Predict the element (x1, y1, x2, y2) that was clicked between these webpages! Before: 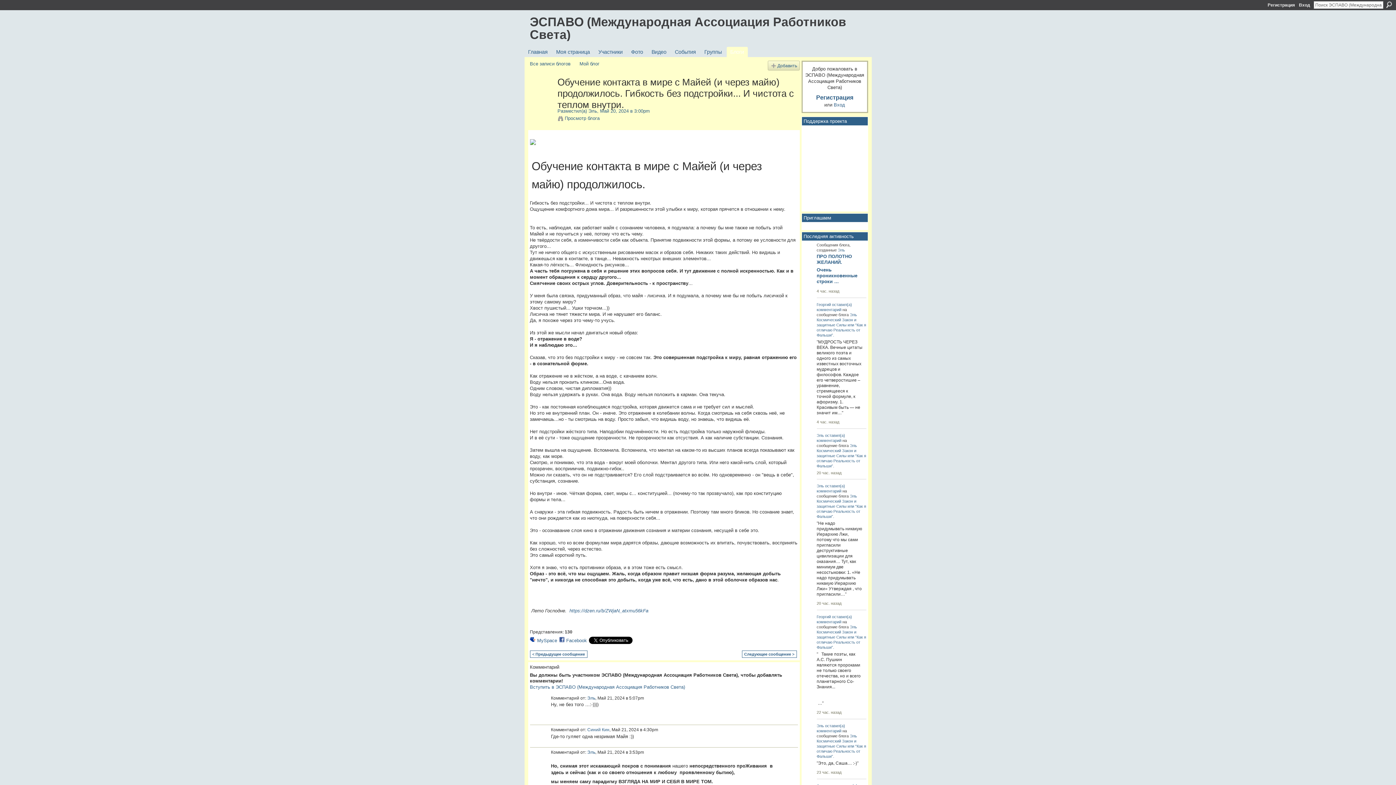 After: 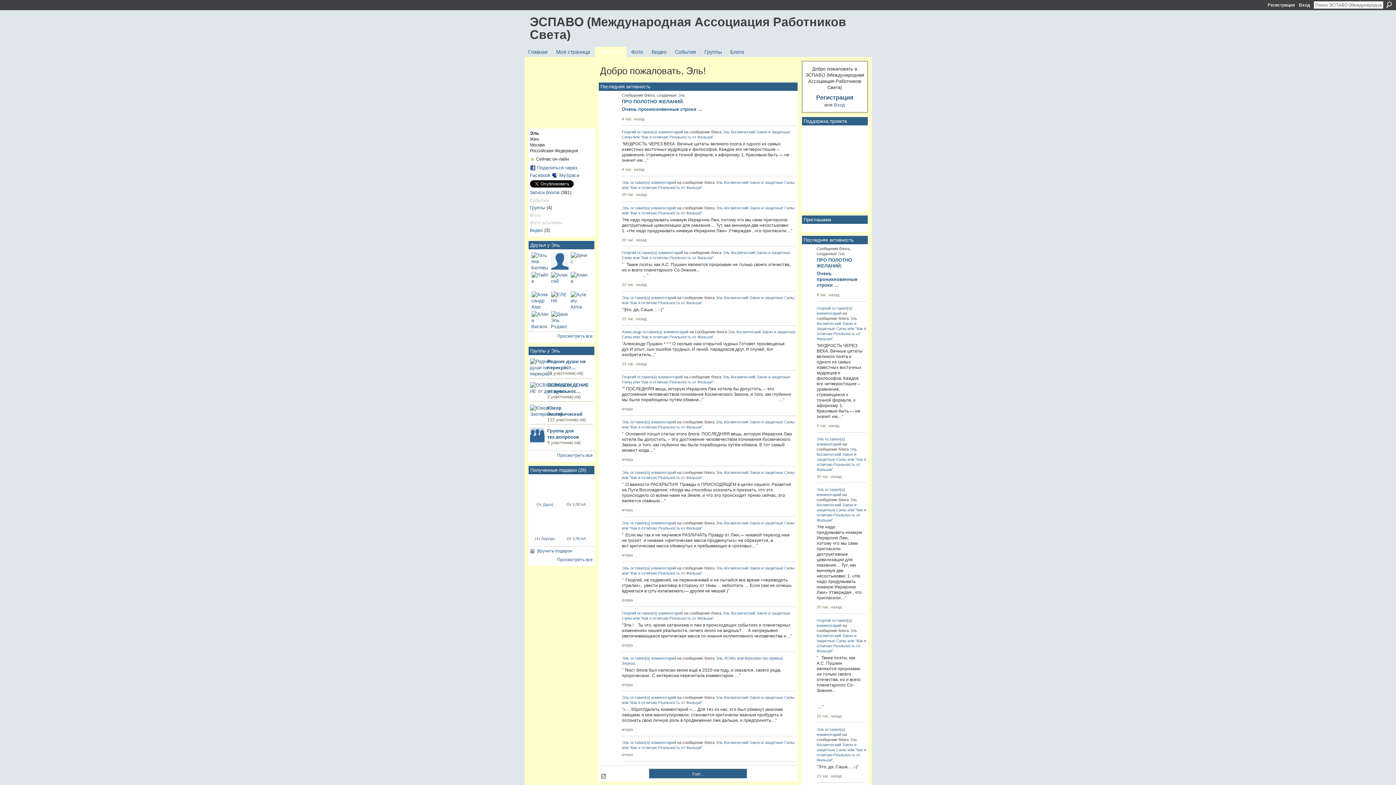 Action: bbox: (816, 433, 824, 437) label: Эль